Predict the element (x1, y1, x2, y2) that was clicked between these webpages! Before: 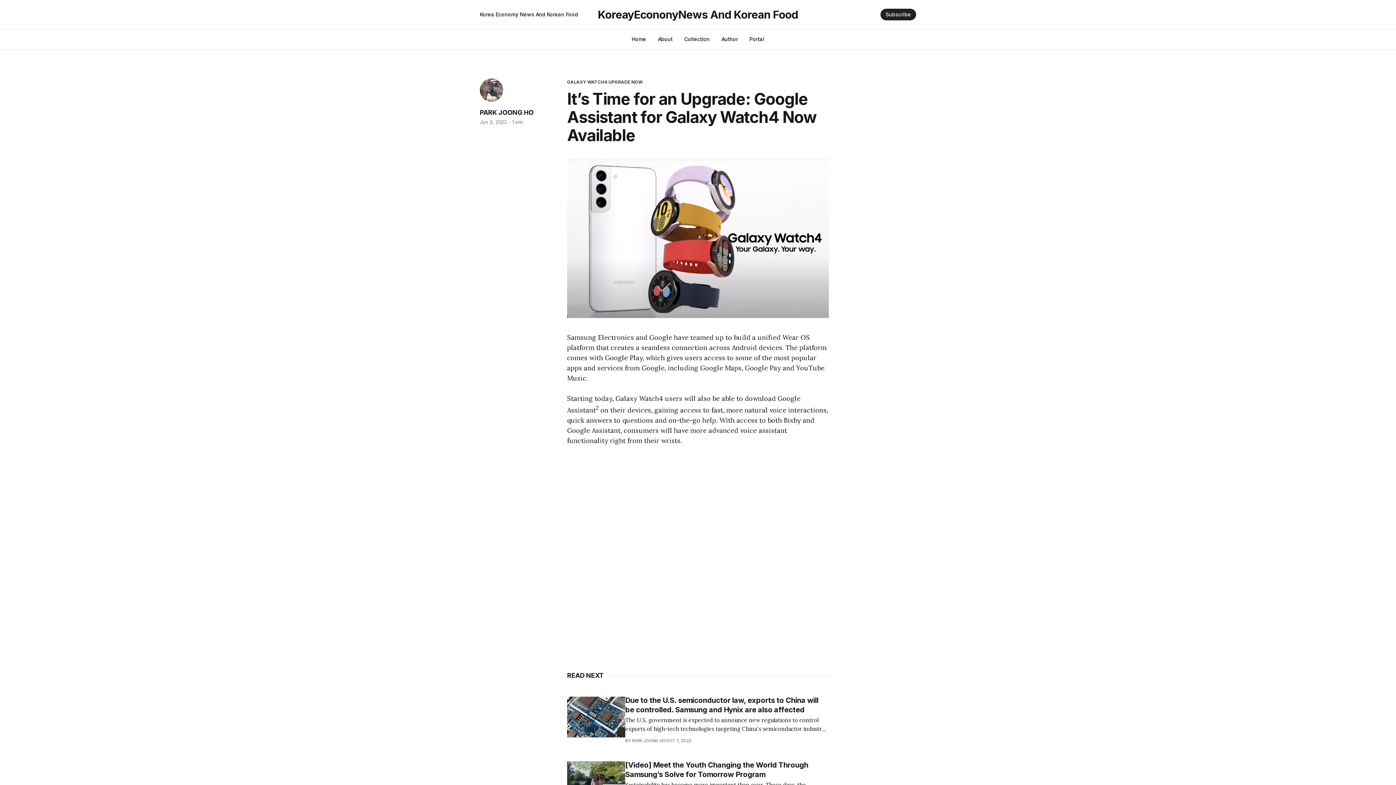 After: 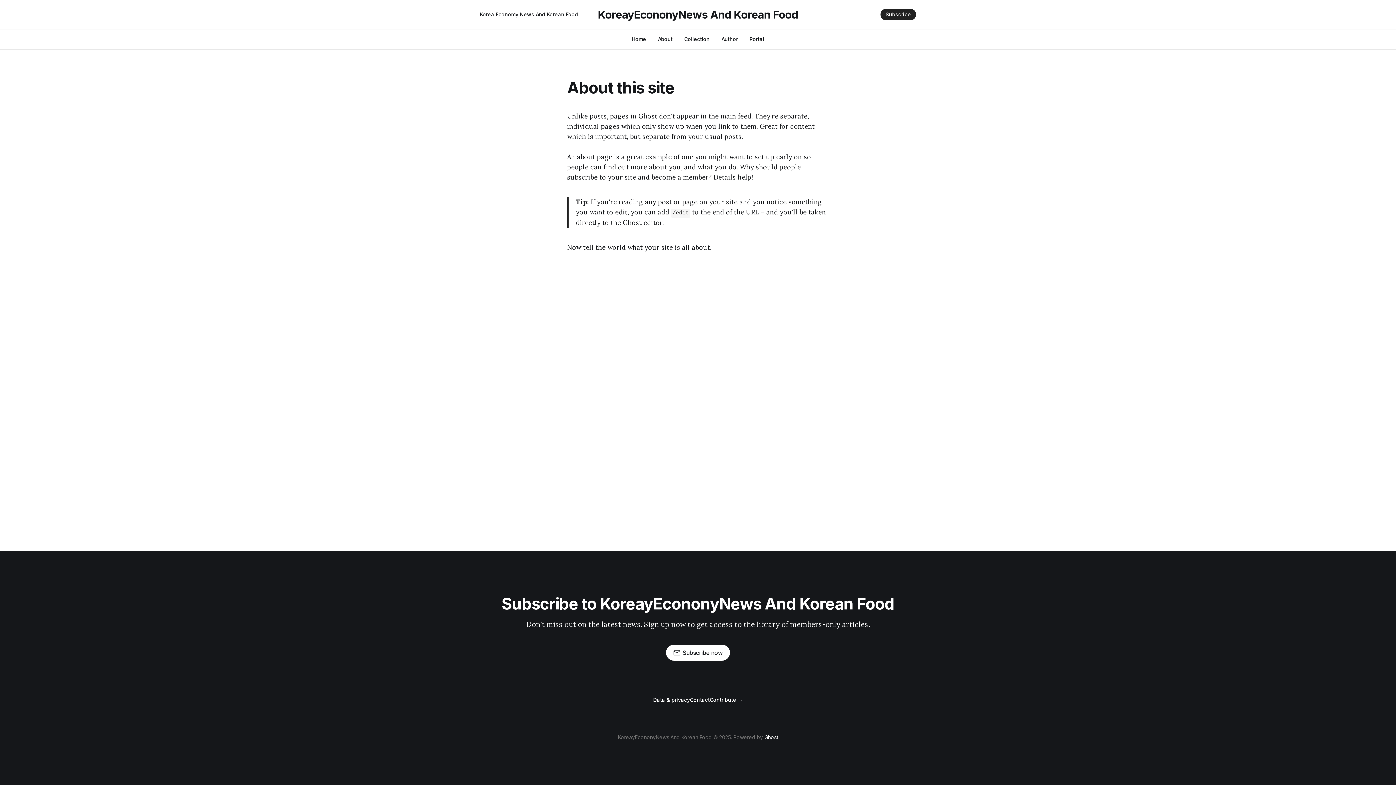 Action: bbox: (657, 36, 672, 42) label: About